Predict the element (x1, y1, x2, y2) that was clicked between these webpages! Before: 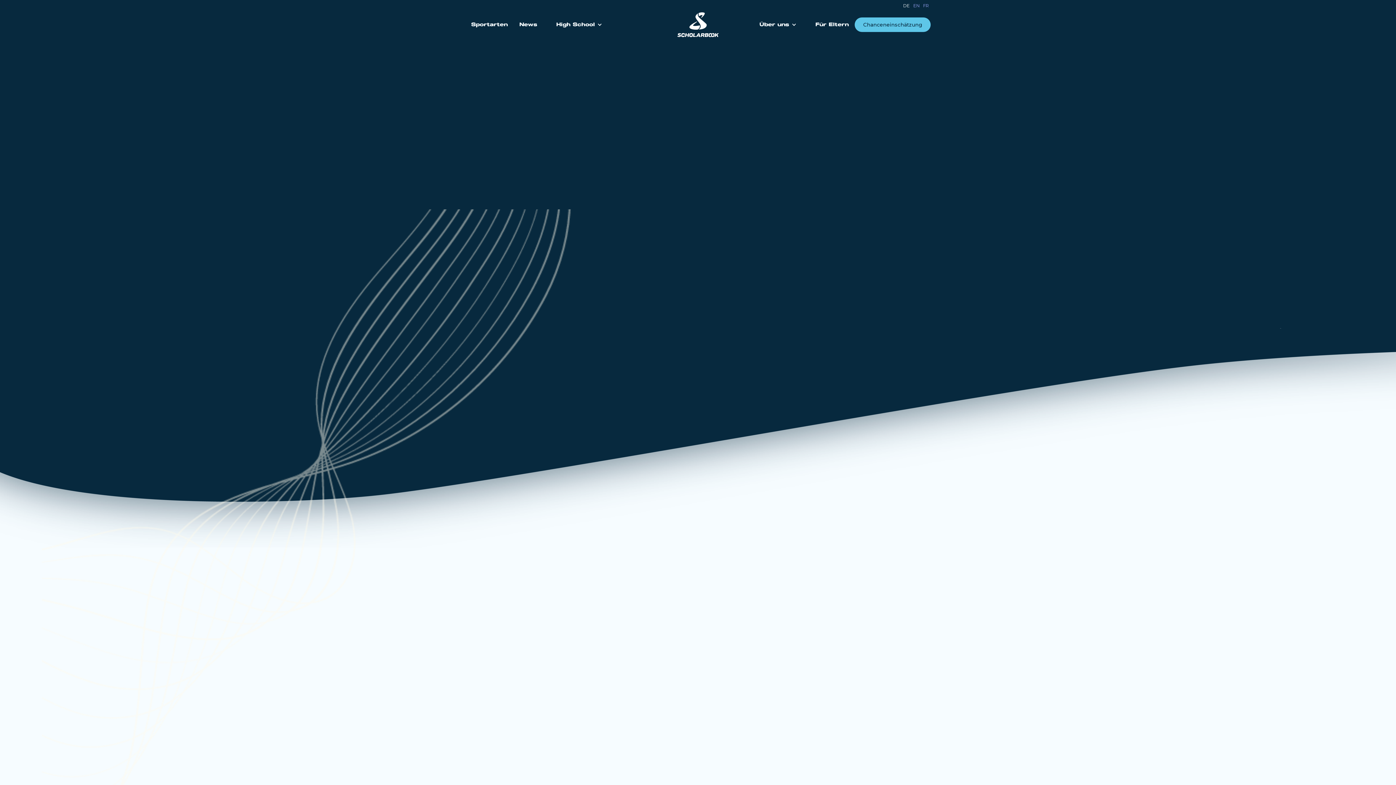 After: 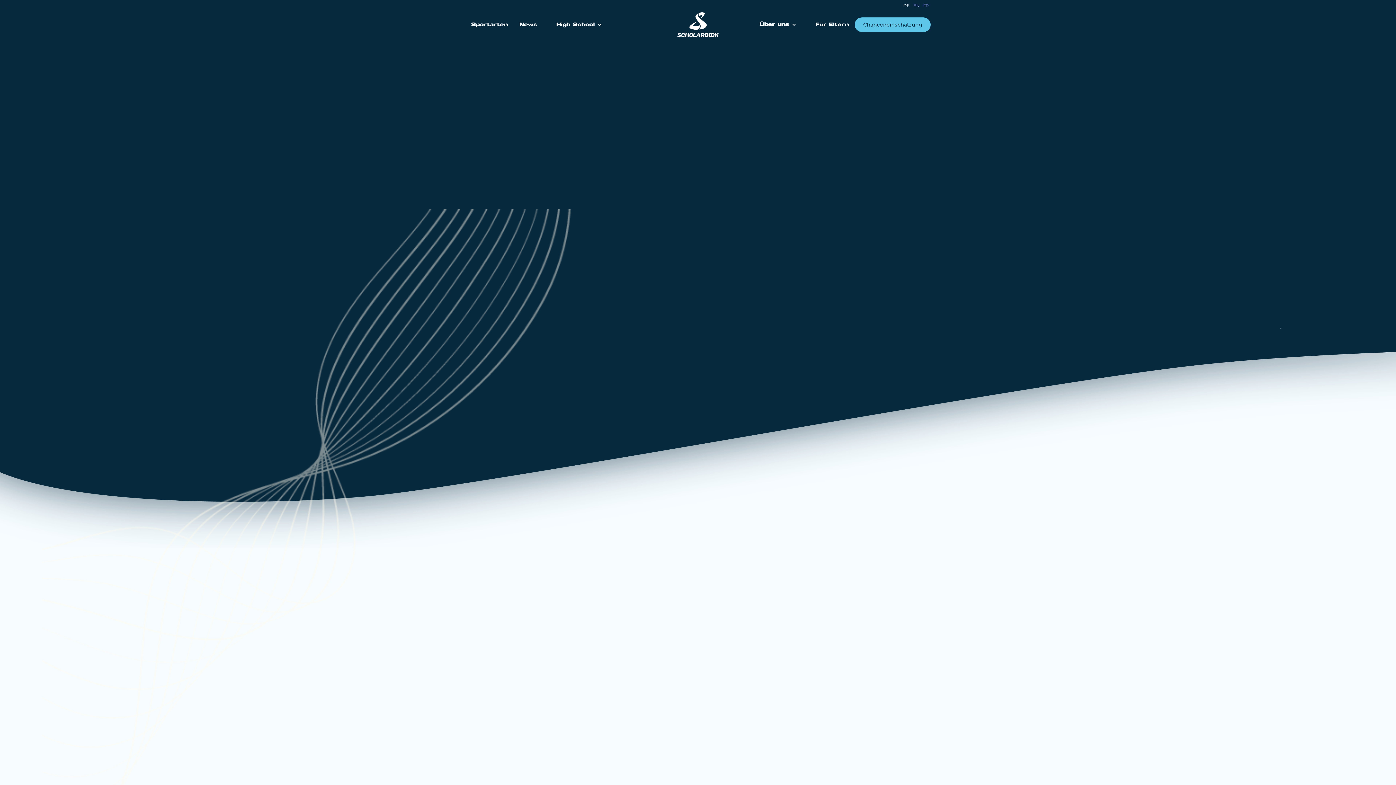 Action: label: Über uns bbox: (752, 13, 804, 35)